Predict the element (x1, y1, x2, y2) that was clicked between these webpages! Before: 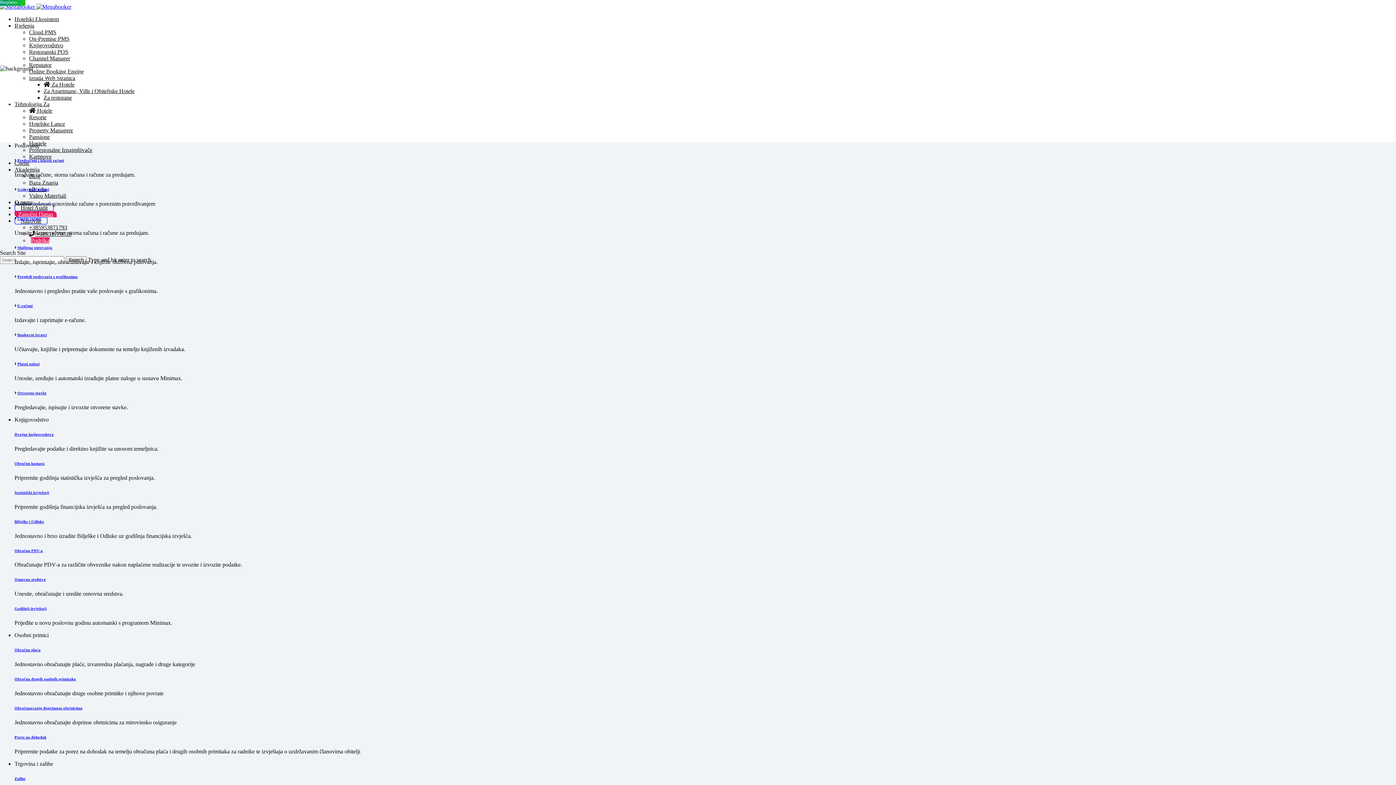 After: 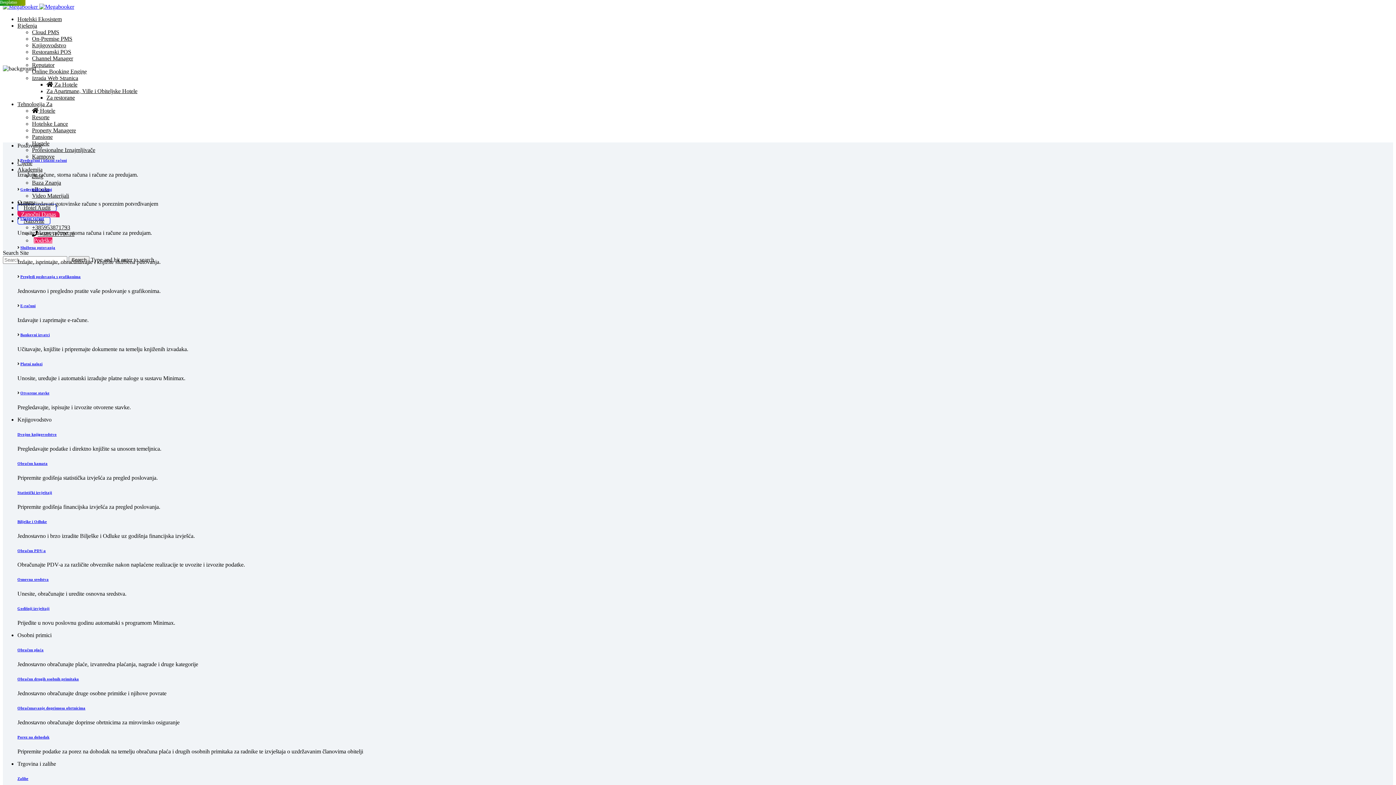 Action: bbox: (14, 490, 49, 494) label: Statistički izvještaji